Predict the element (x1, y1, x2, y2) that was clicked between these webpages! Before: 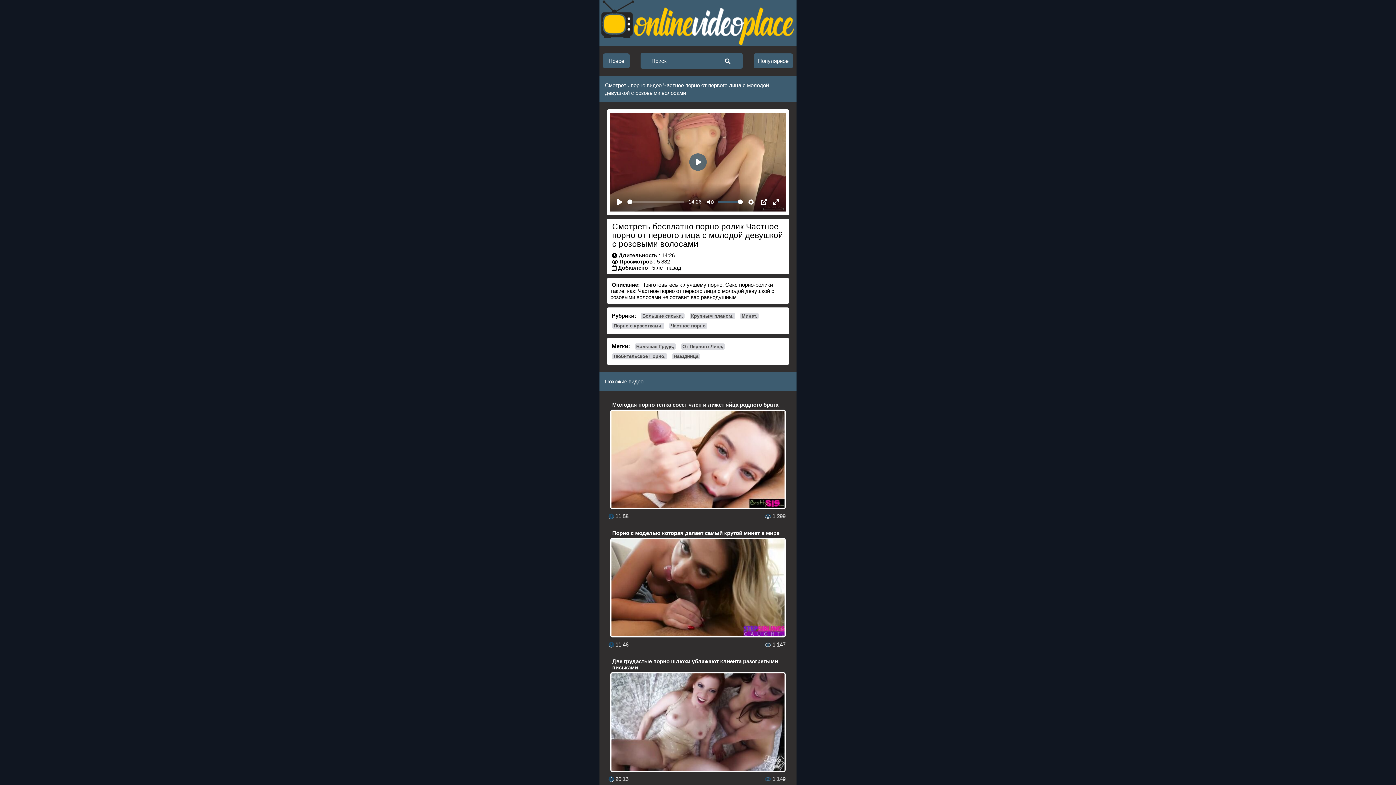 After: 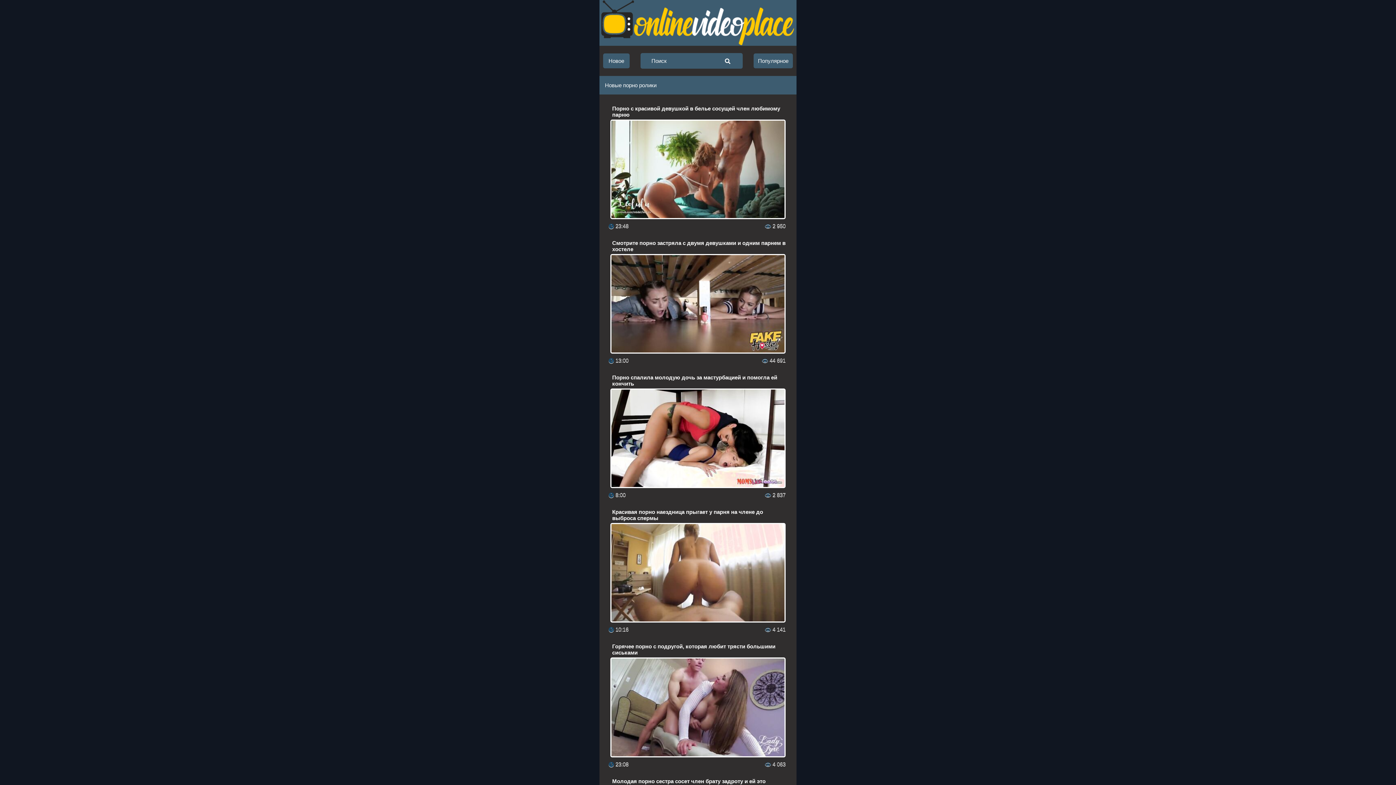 Action: label: Новое bbox: (603, 53, 629, 68)